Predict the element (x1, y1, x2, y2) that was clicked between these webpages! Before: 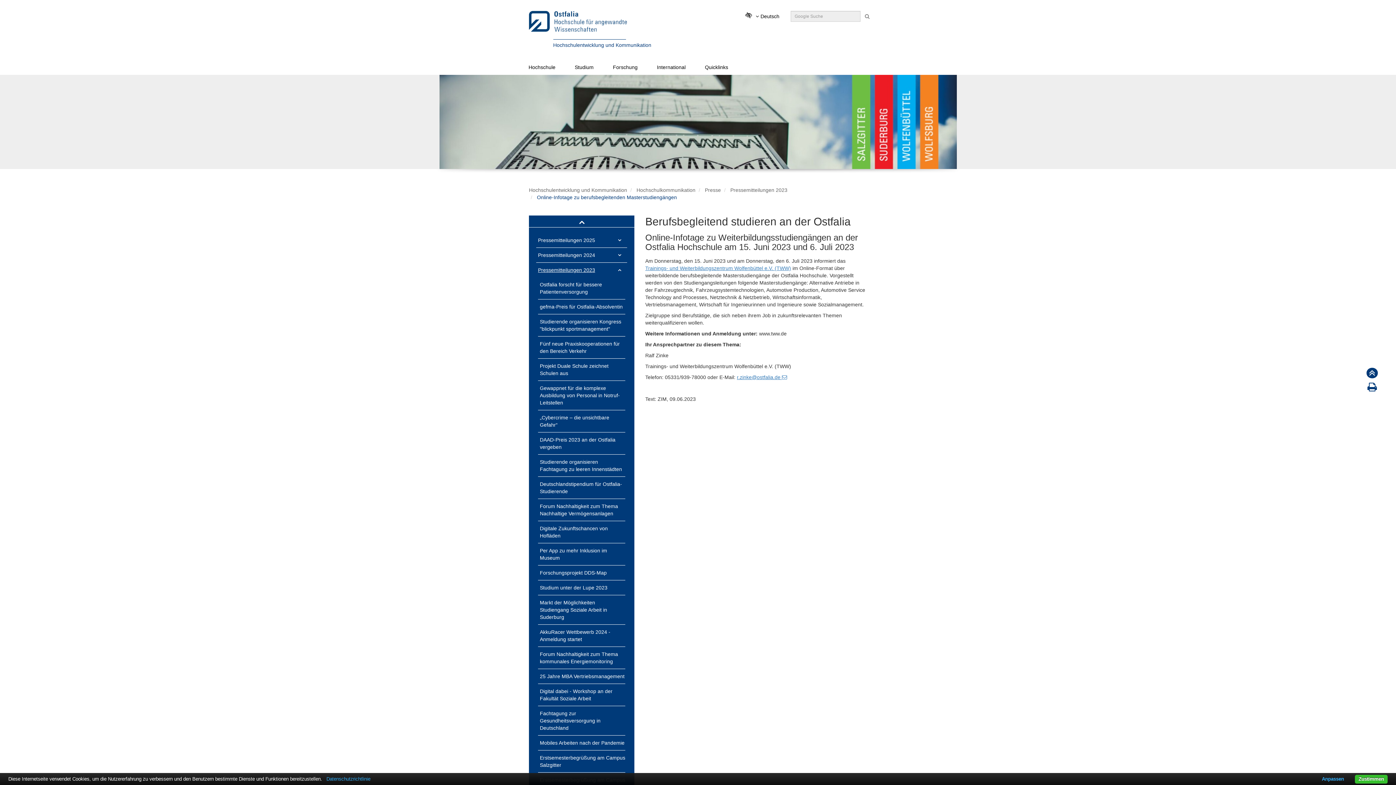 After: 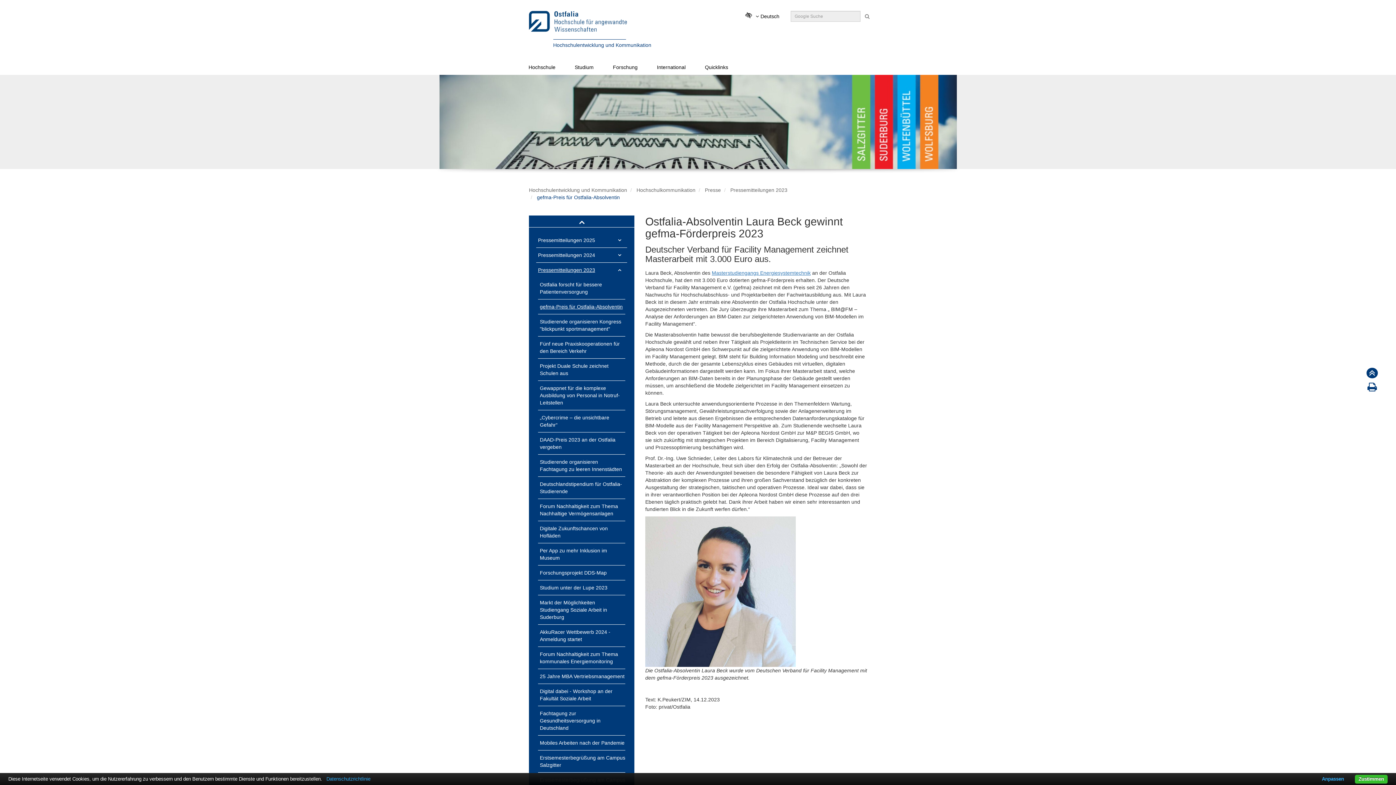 Action: bbox: (540, 303, 625, 310) label: gefma-Preis für Ostfalia-Absolventin